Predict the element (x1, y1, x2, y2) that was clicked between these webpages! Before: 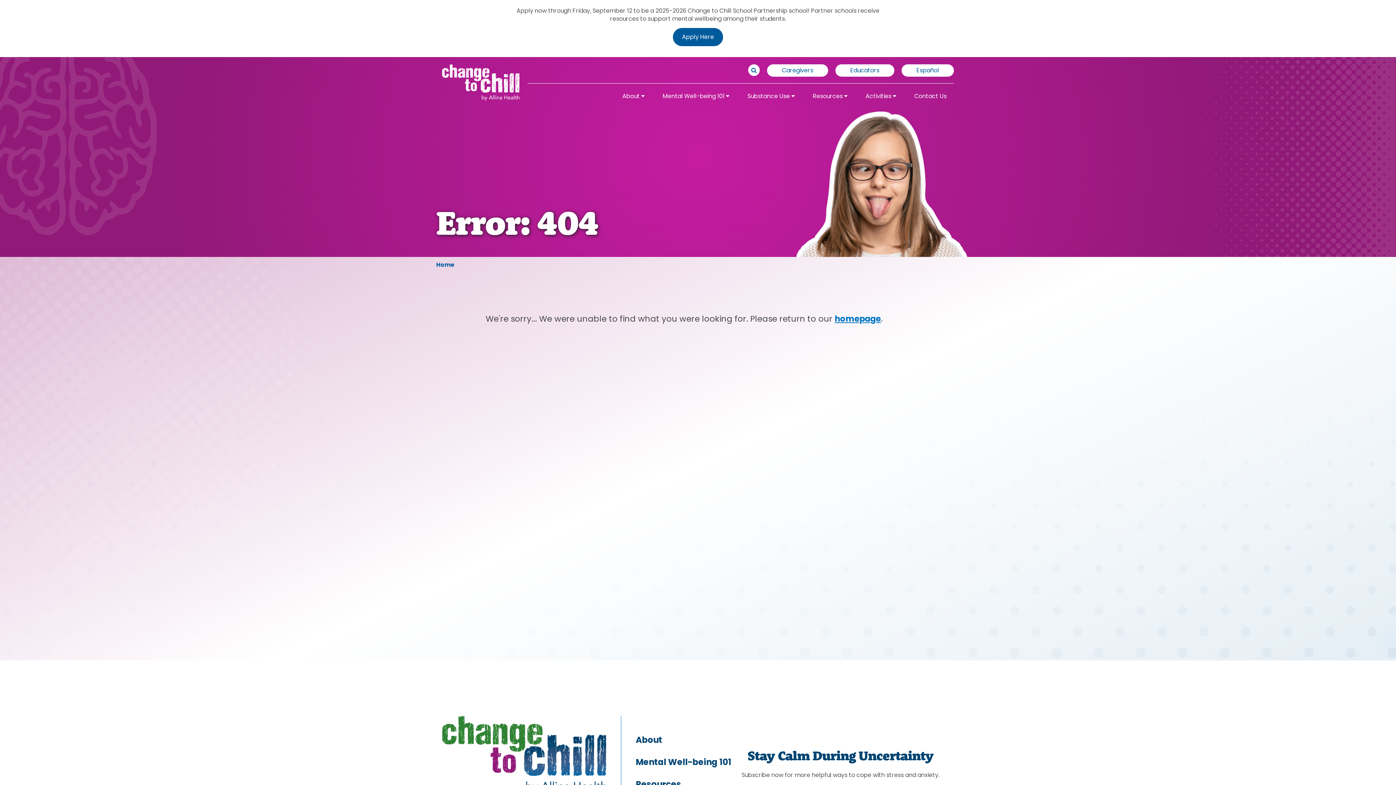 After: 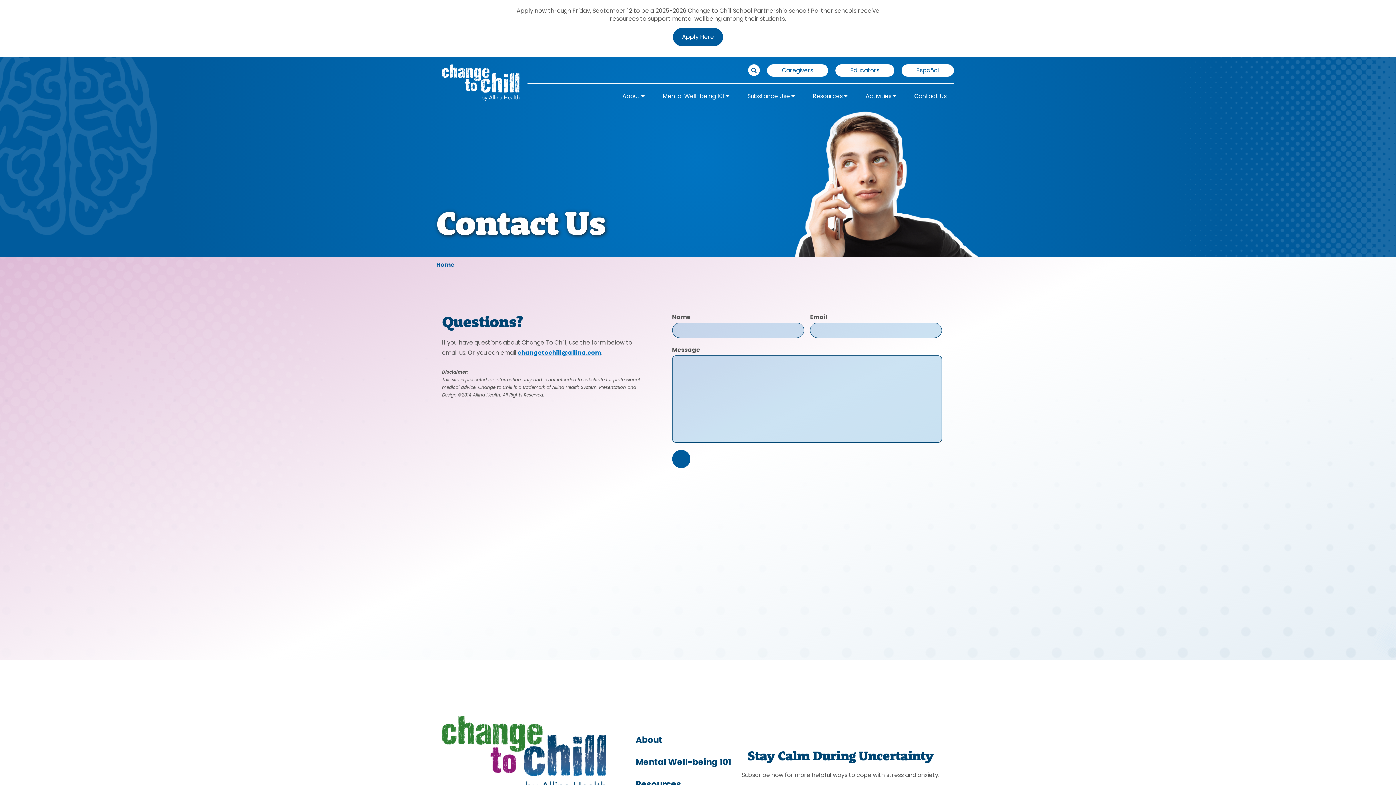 Action: label: Contact Us bbox: (914, 91, 946, 102)